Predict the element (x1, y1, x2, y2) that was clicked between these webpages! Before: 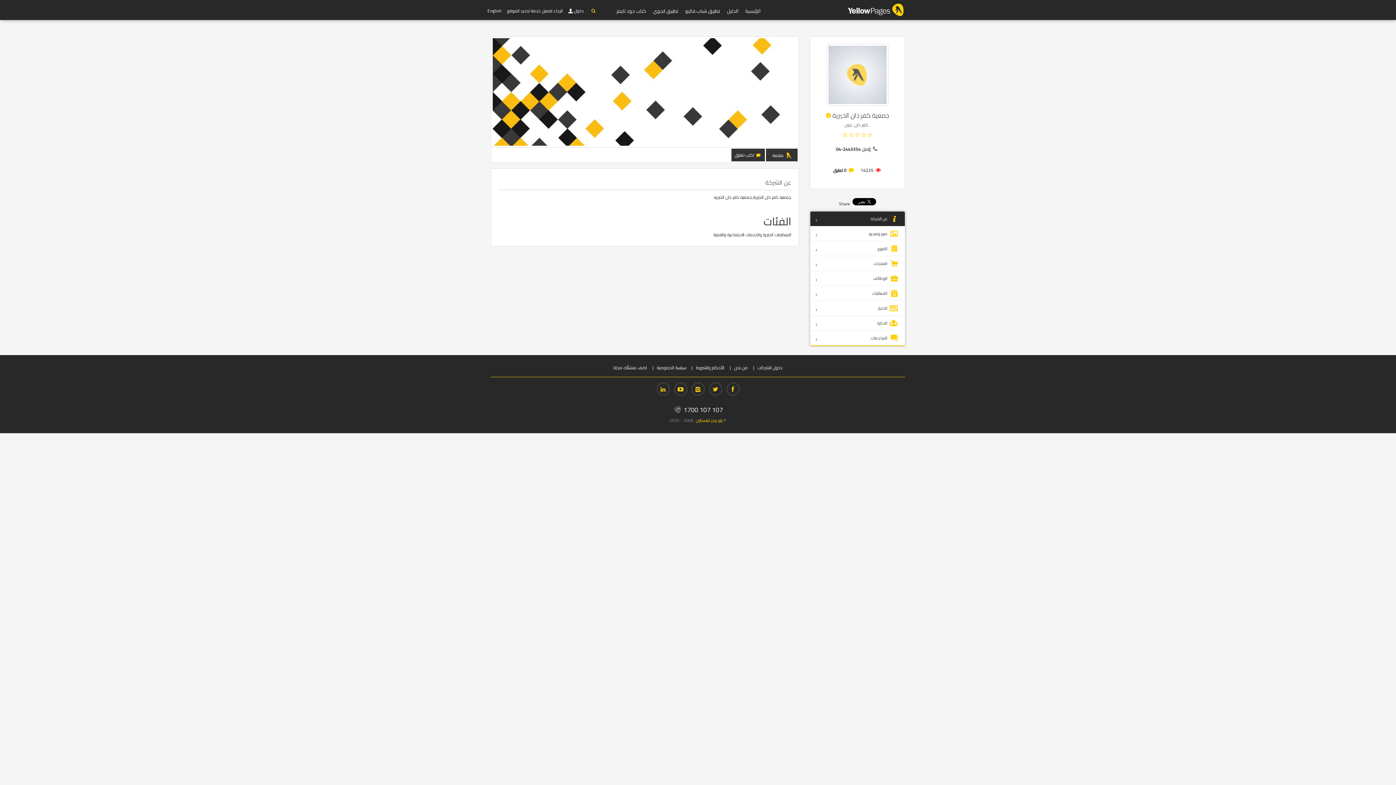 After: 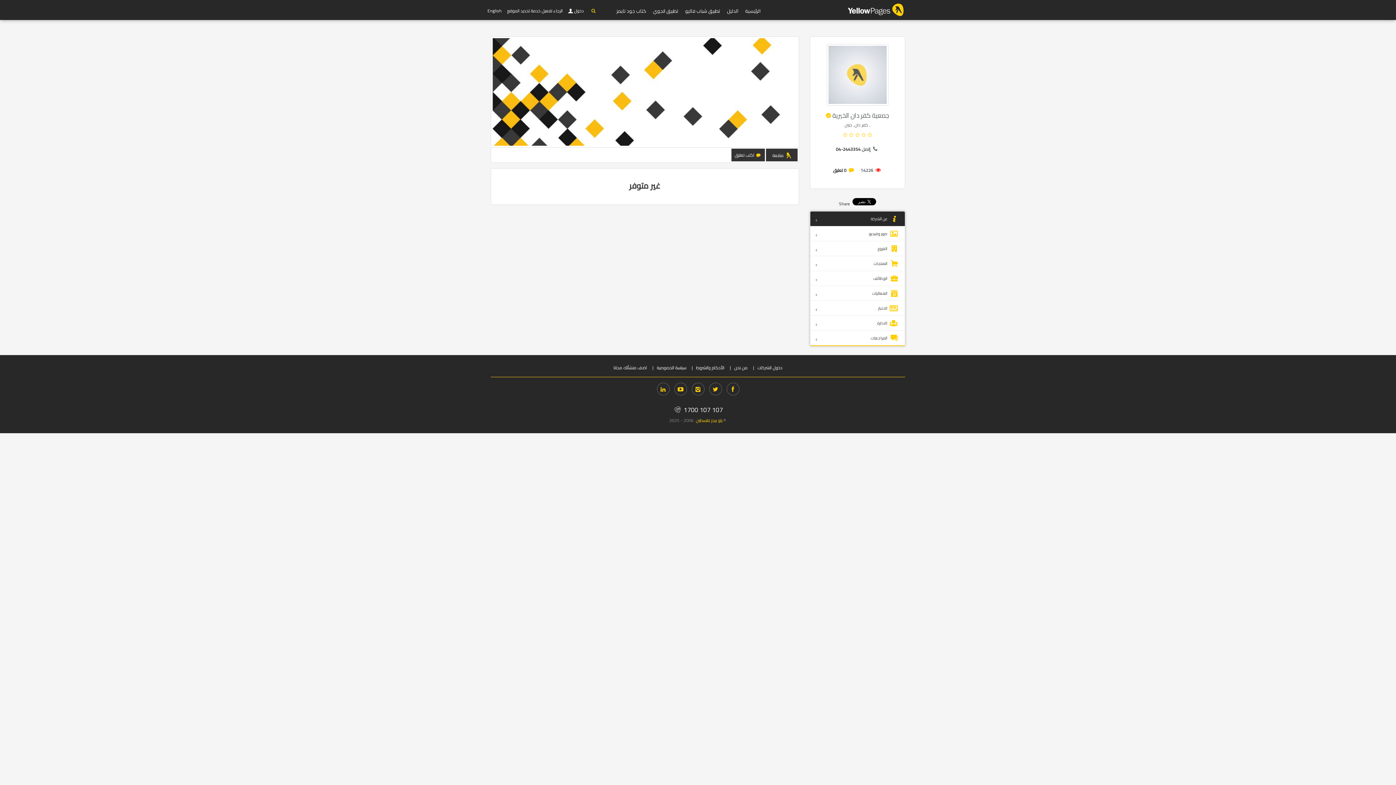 Action: label: 0 تعليق bbox: (833, 166, 846, 174)